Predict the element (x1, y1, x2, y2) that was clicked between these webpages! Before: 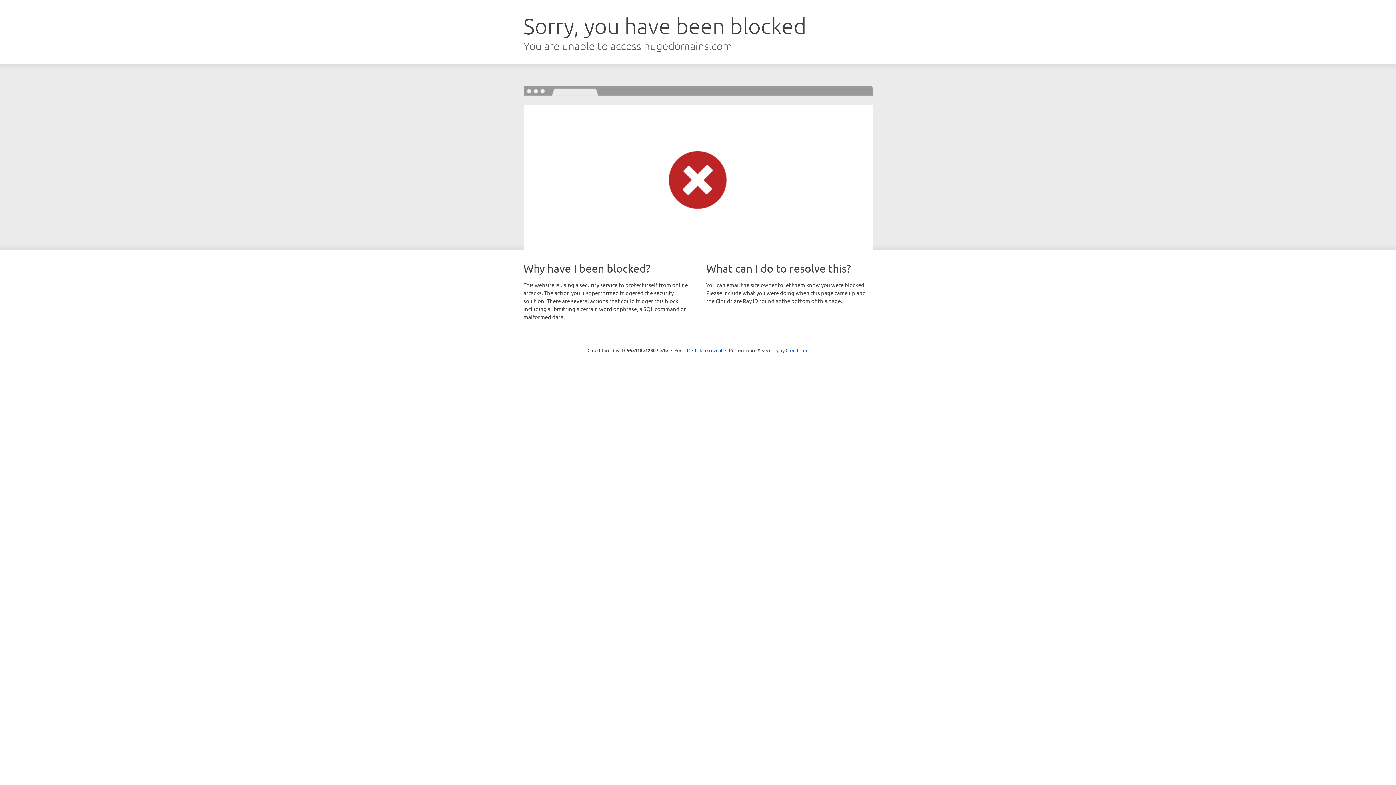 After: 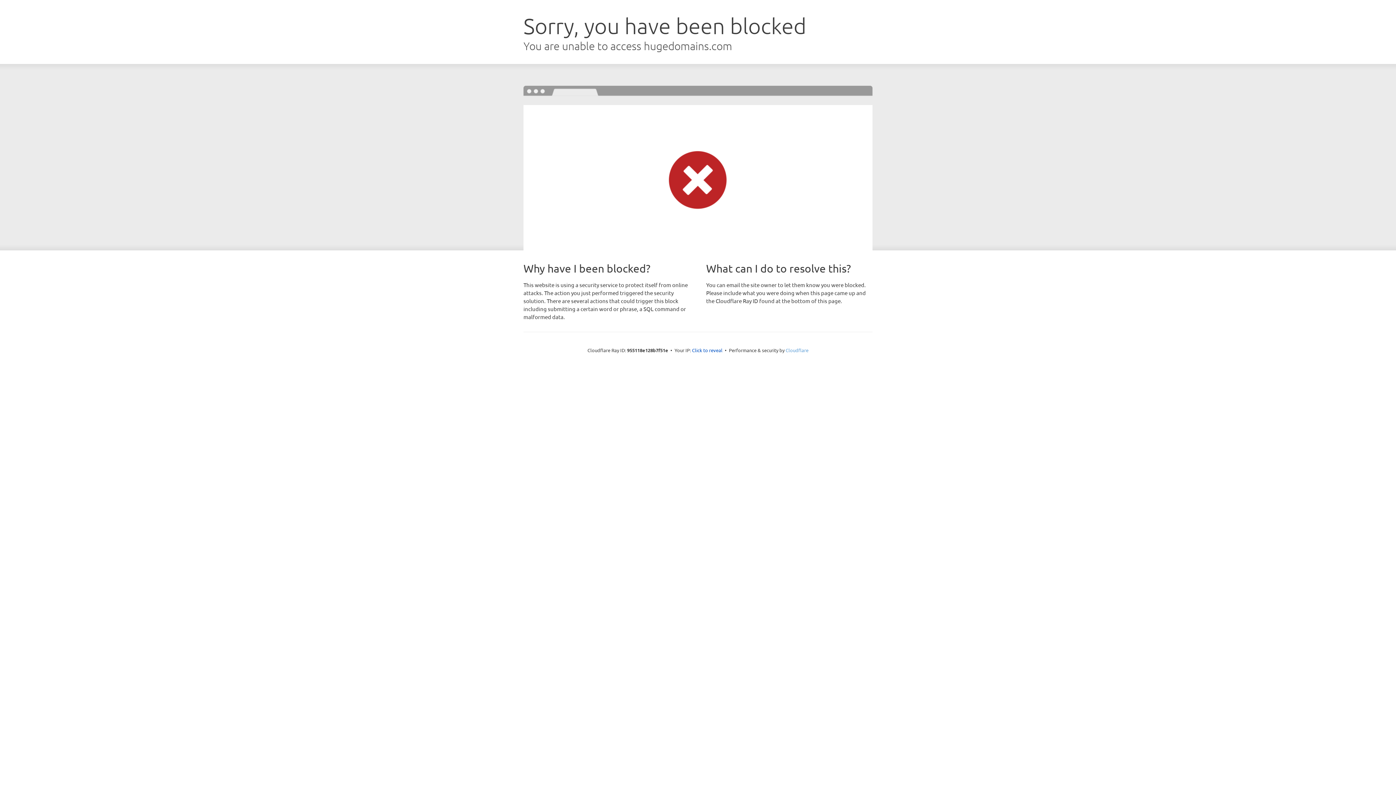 Action: label: Cloudflare bbox: (785, 347, 808, 353)